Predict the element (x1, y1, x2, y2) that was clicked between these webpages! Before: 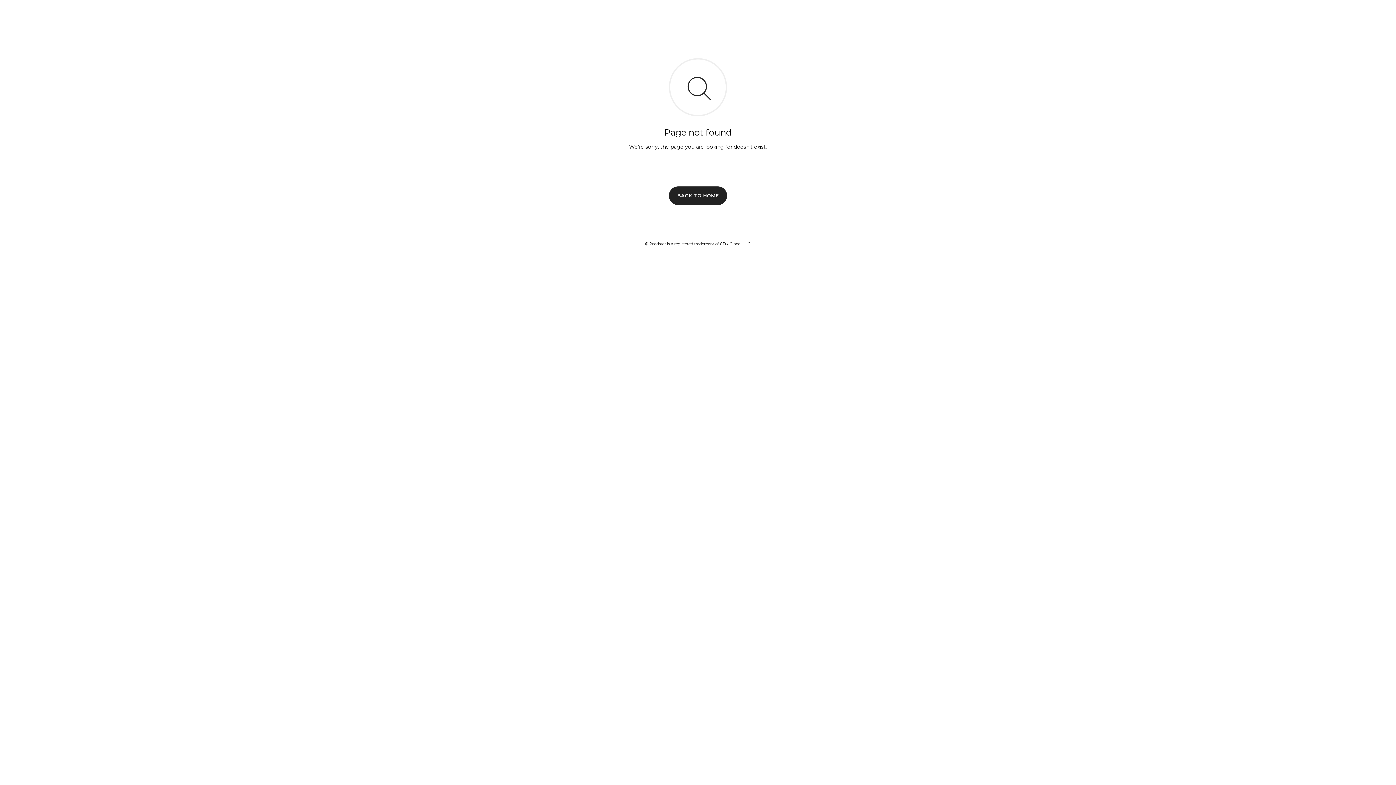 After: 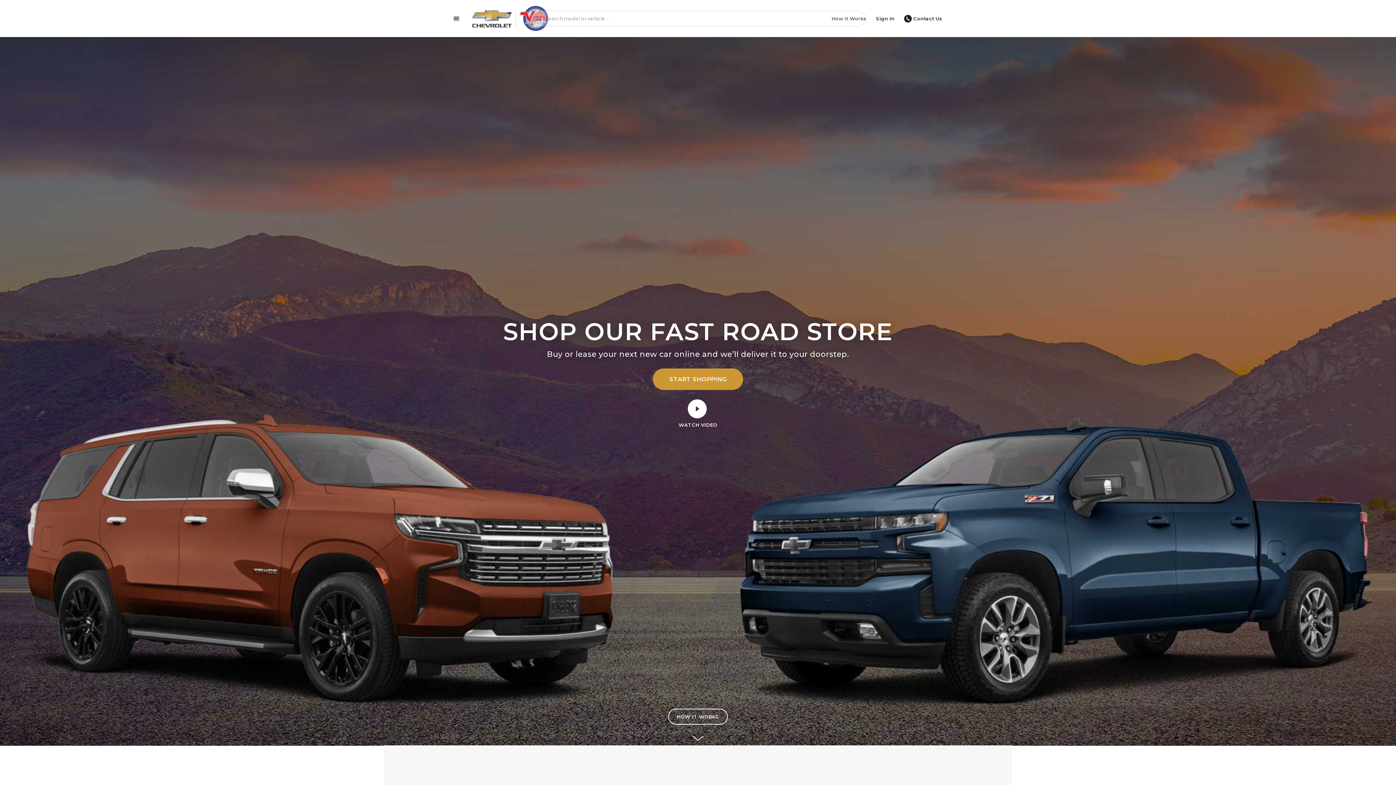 Action: label: BACK TO HOME bbox: (669, 186, 727, 204)